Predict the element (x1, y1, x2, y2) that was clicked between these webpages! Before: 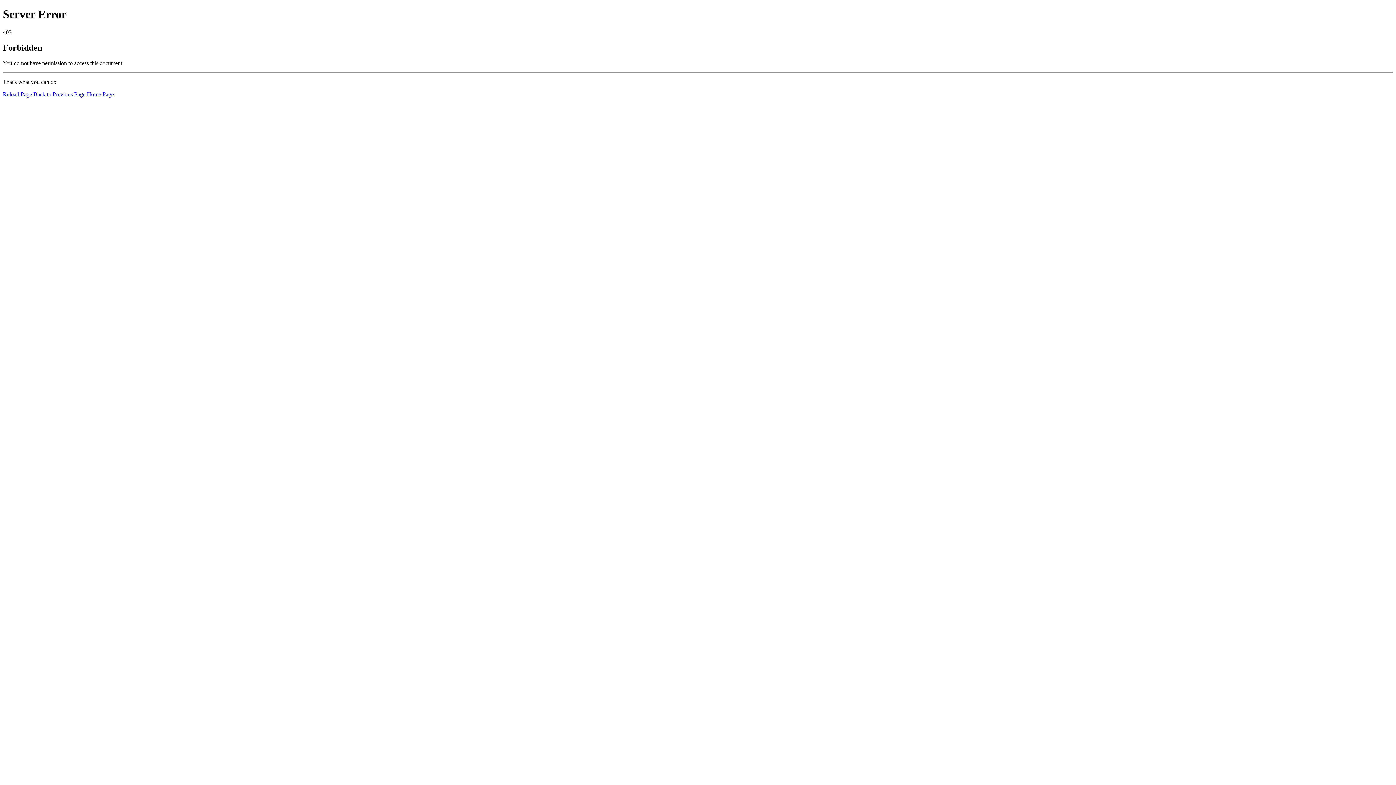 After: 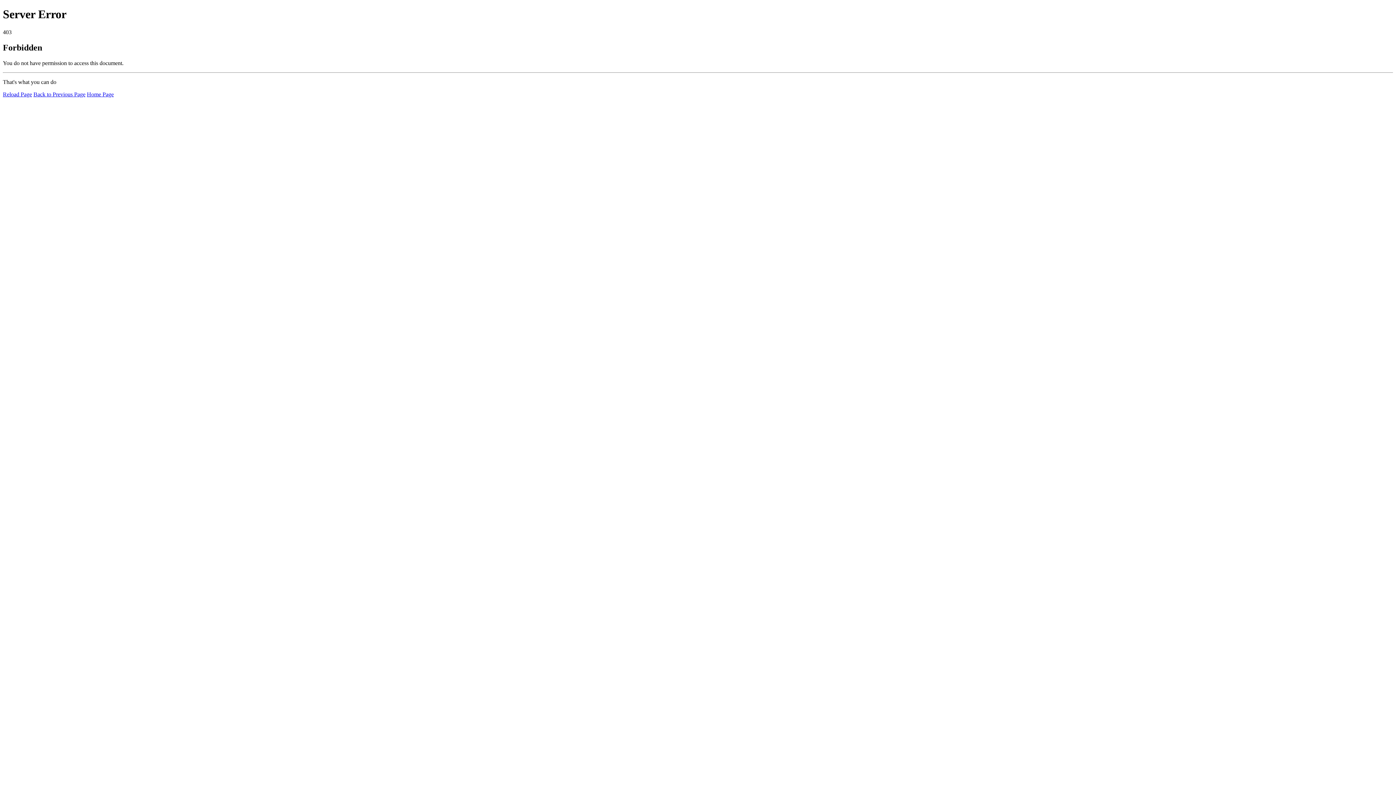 Action: bbox: (86, 91, 113, 97) label: Home Page